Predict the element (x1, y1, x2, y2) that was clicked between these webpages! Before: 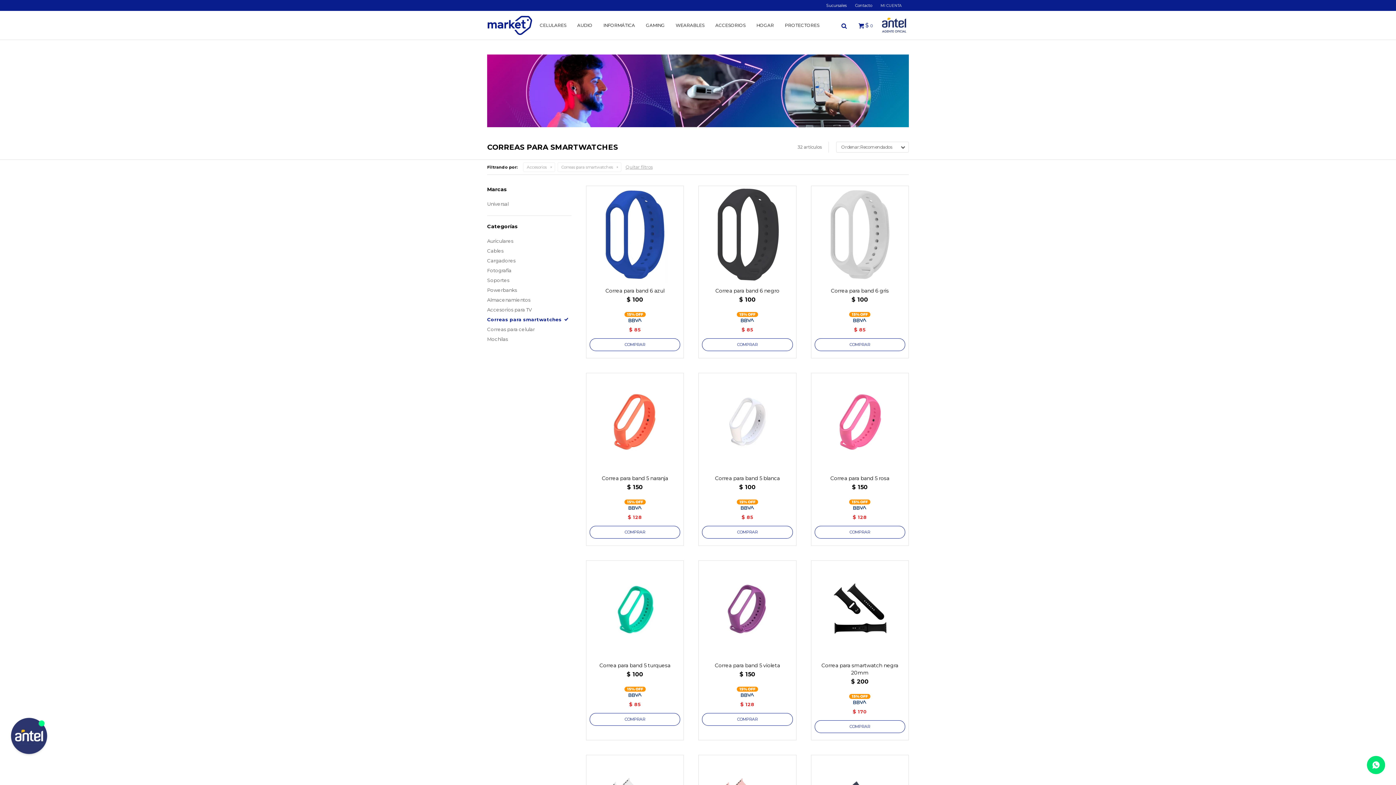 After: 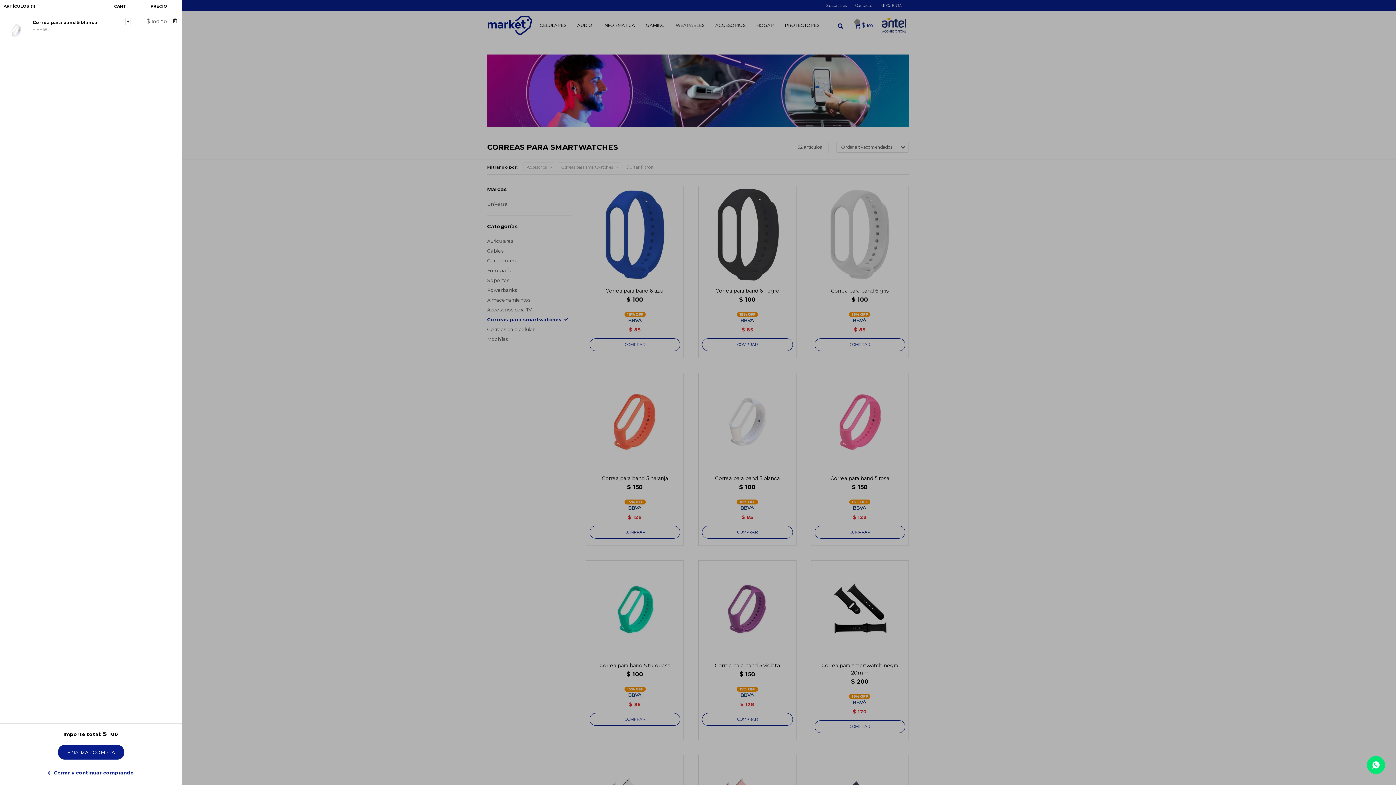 Action: bbox: (702, 526, 792, 538)